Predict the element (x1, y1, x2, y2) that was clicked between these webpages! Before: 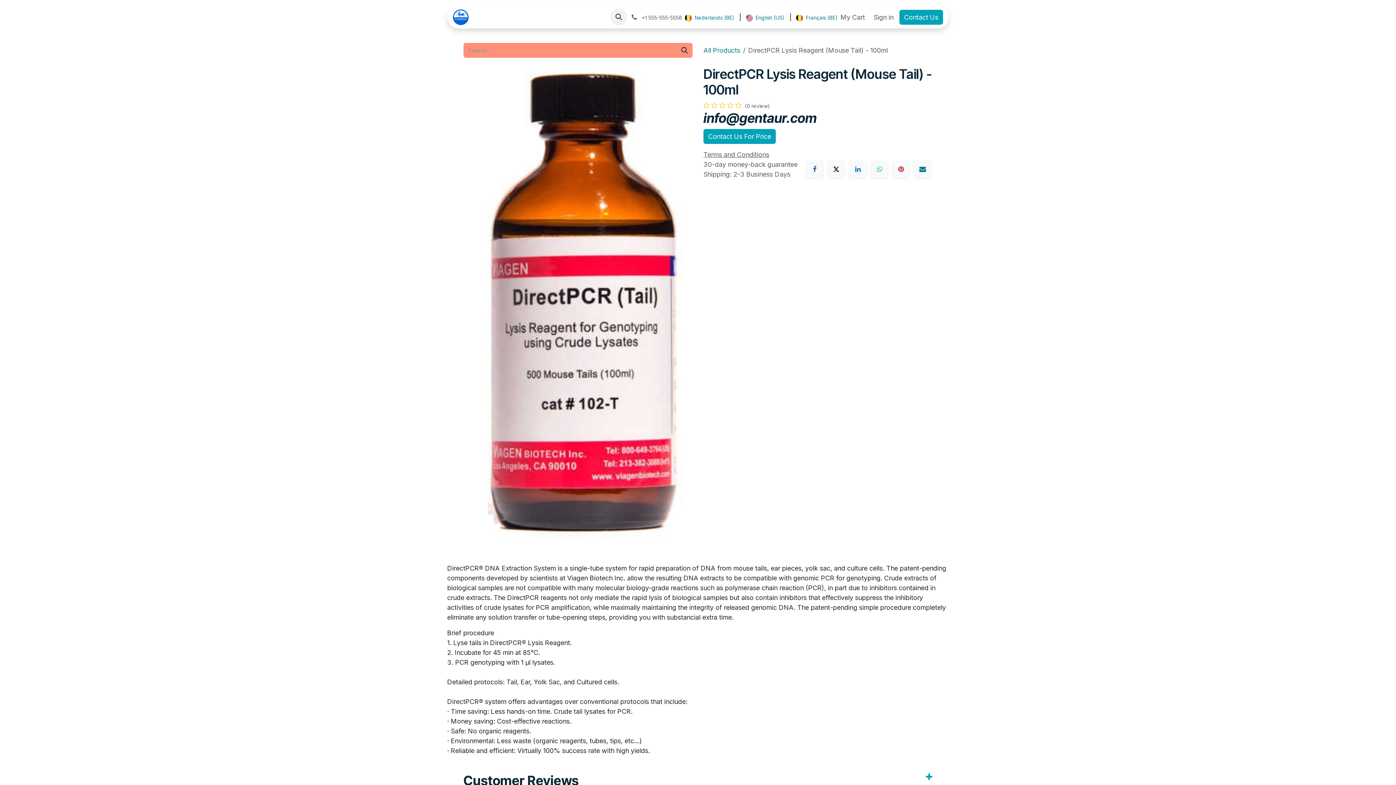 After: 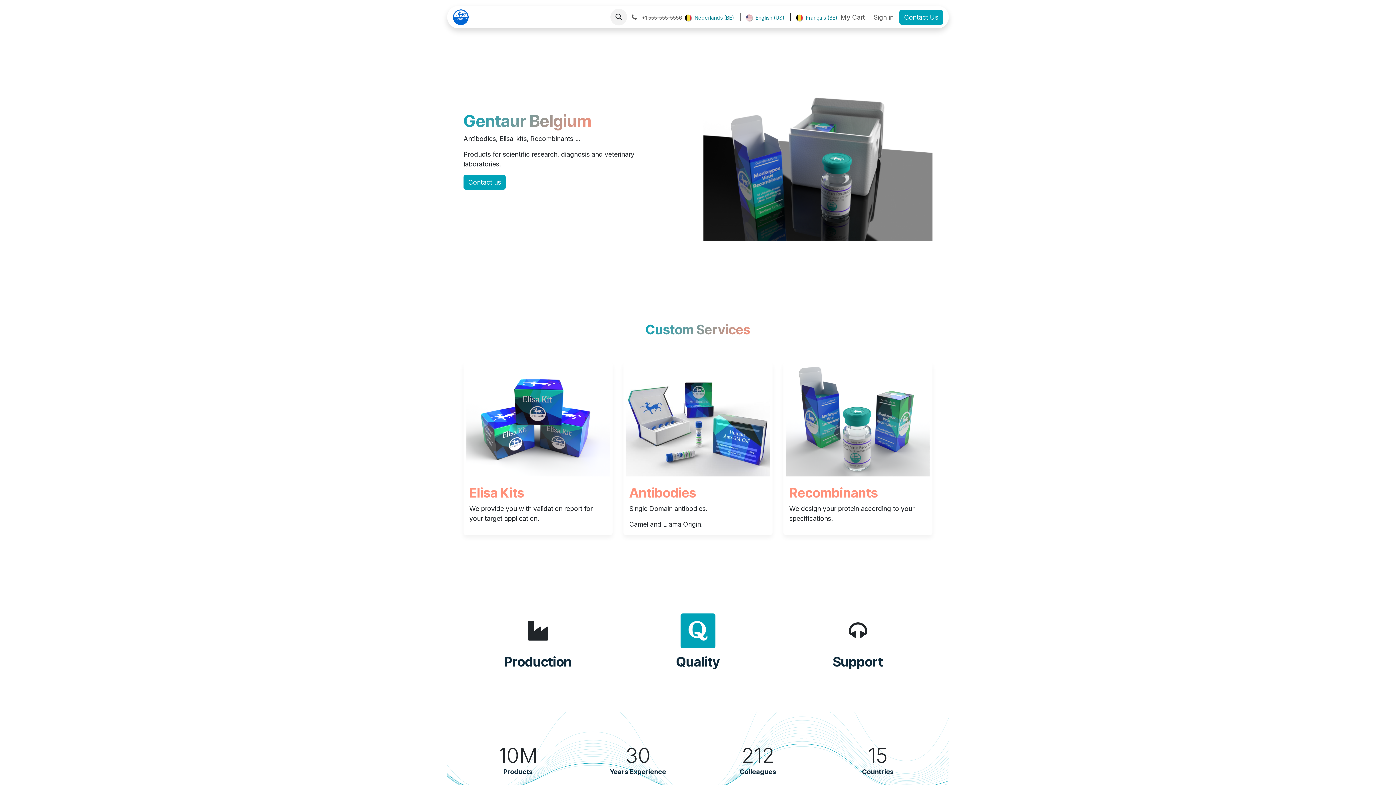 Action: bbox: (453, 9, 468, 24)